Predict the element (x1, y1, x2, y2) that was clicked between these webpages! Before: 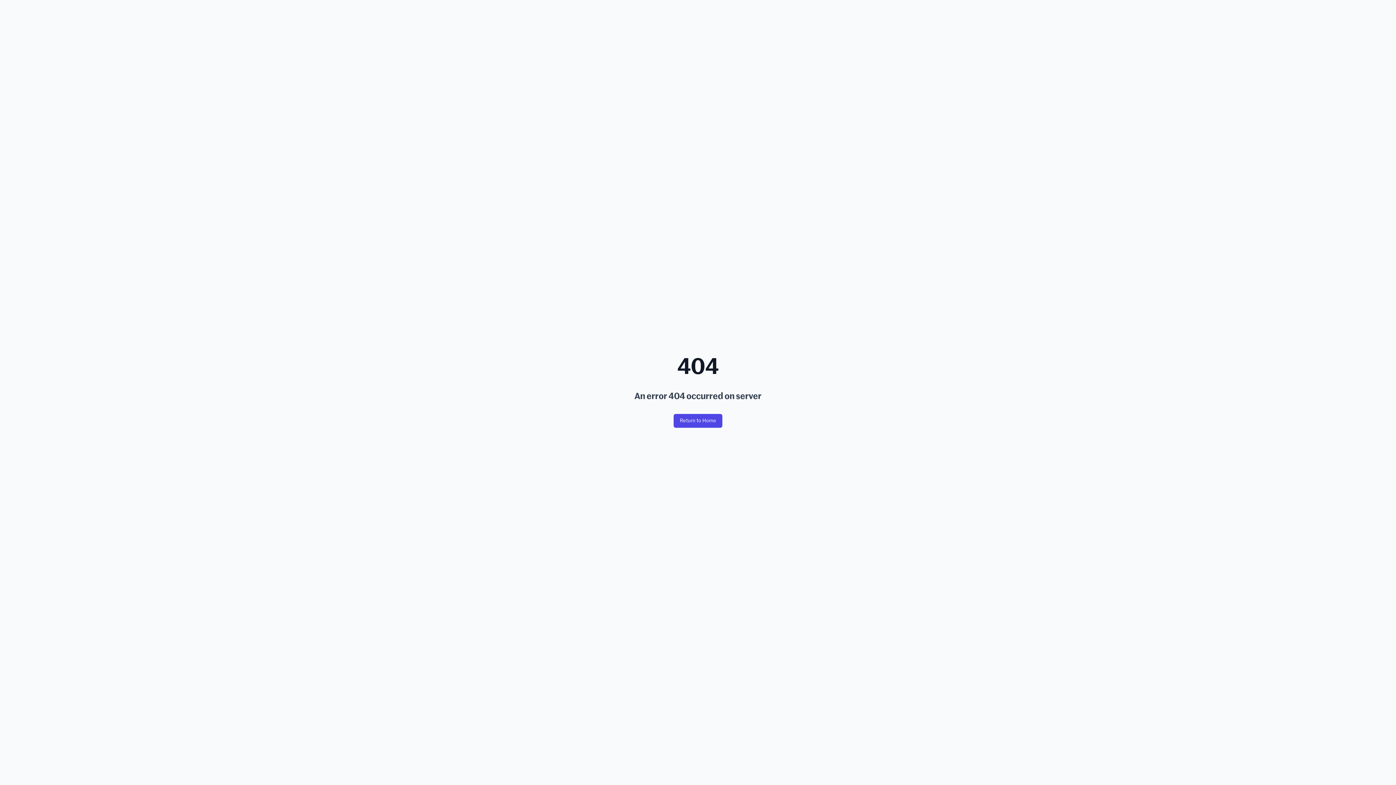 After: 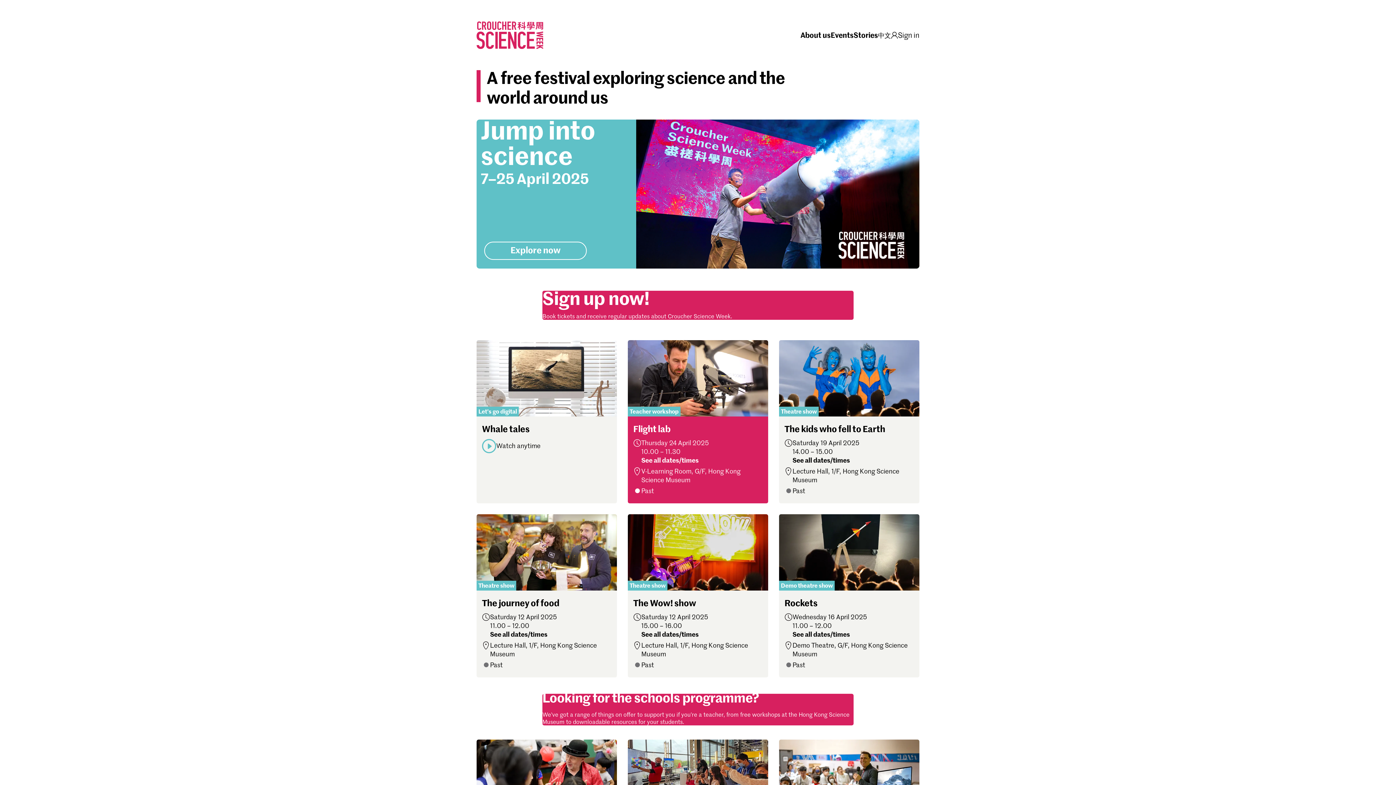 Action: bbox: (673, 418, 722, 424) label: Return to Home